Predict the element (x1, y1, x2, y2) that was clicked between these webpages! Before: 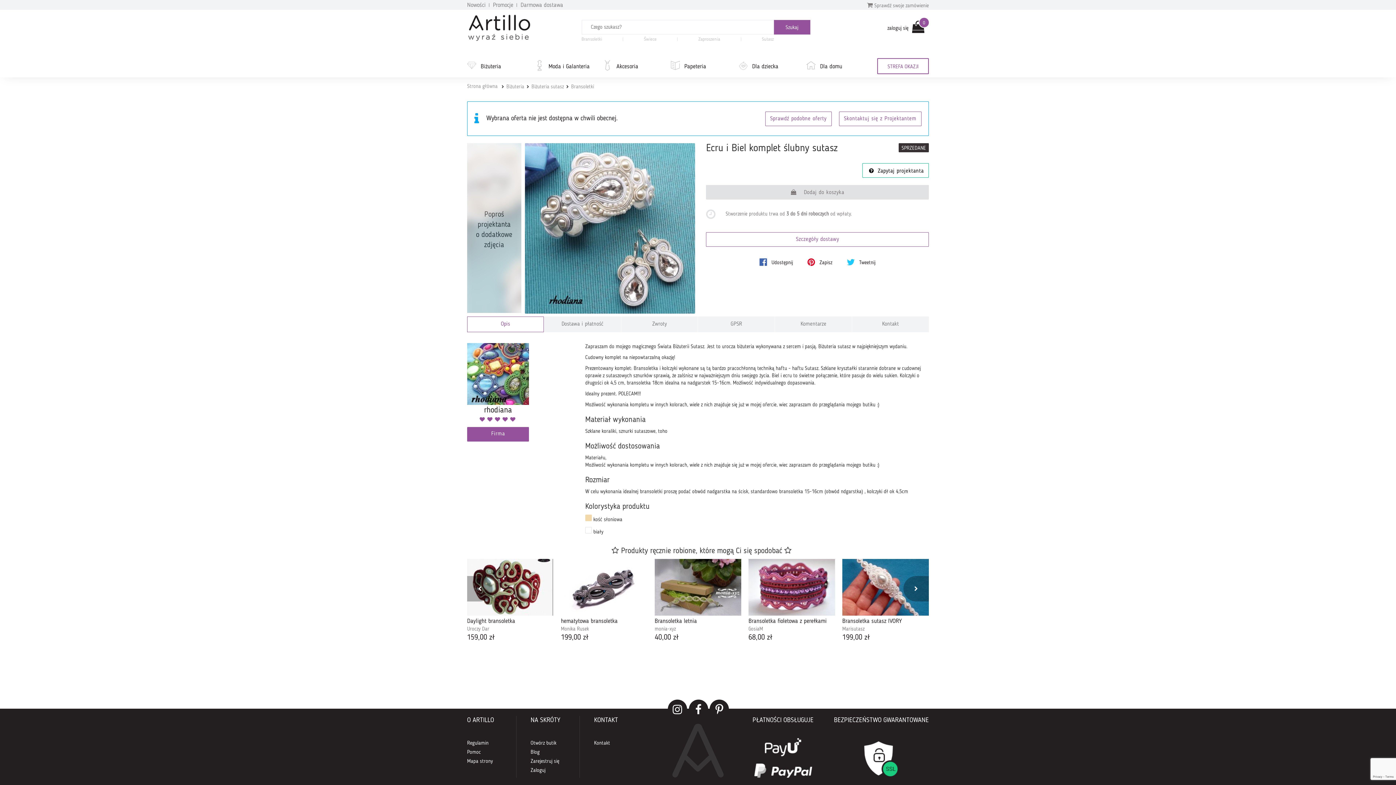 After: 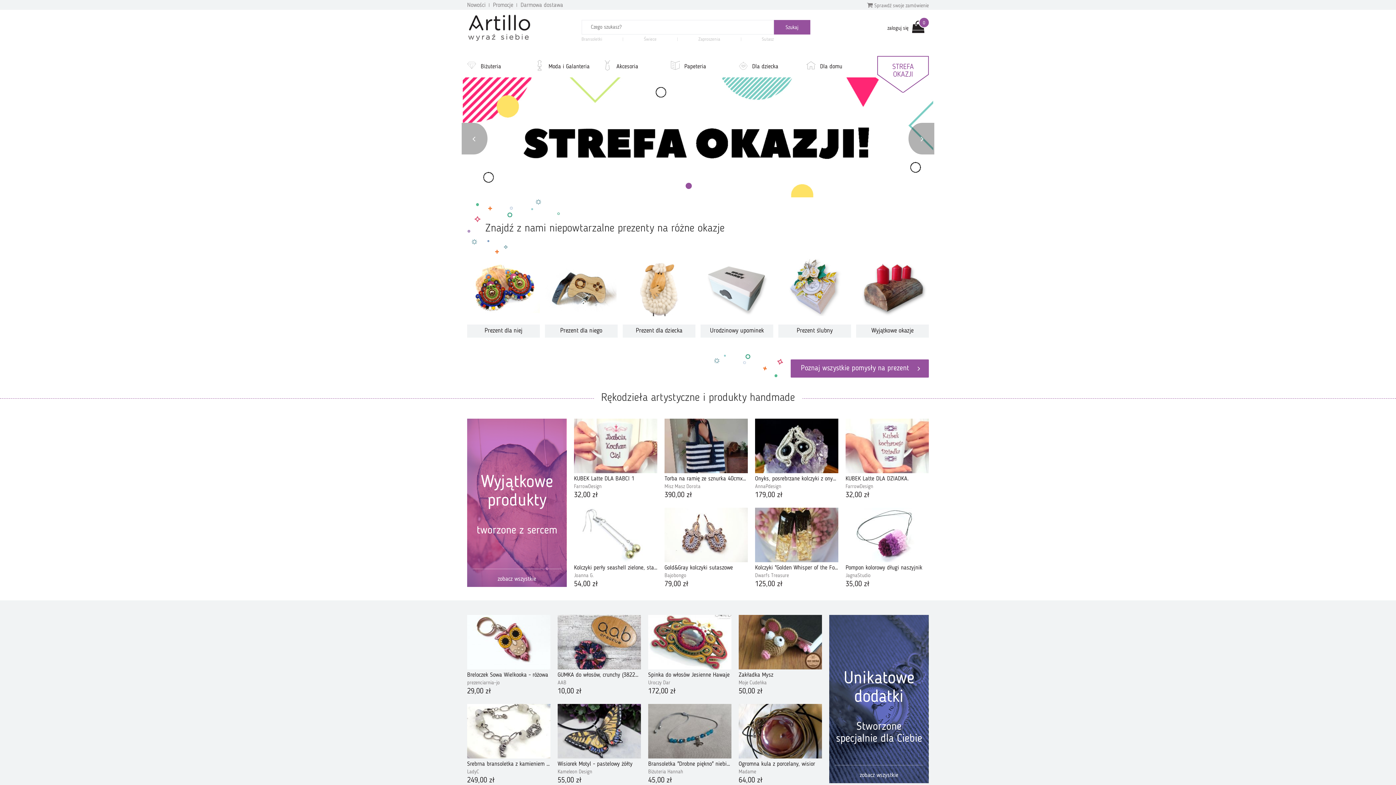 Action: label: Strona główna bbox: (467, 82, 497, 90)